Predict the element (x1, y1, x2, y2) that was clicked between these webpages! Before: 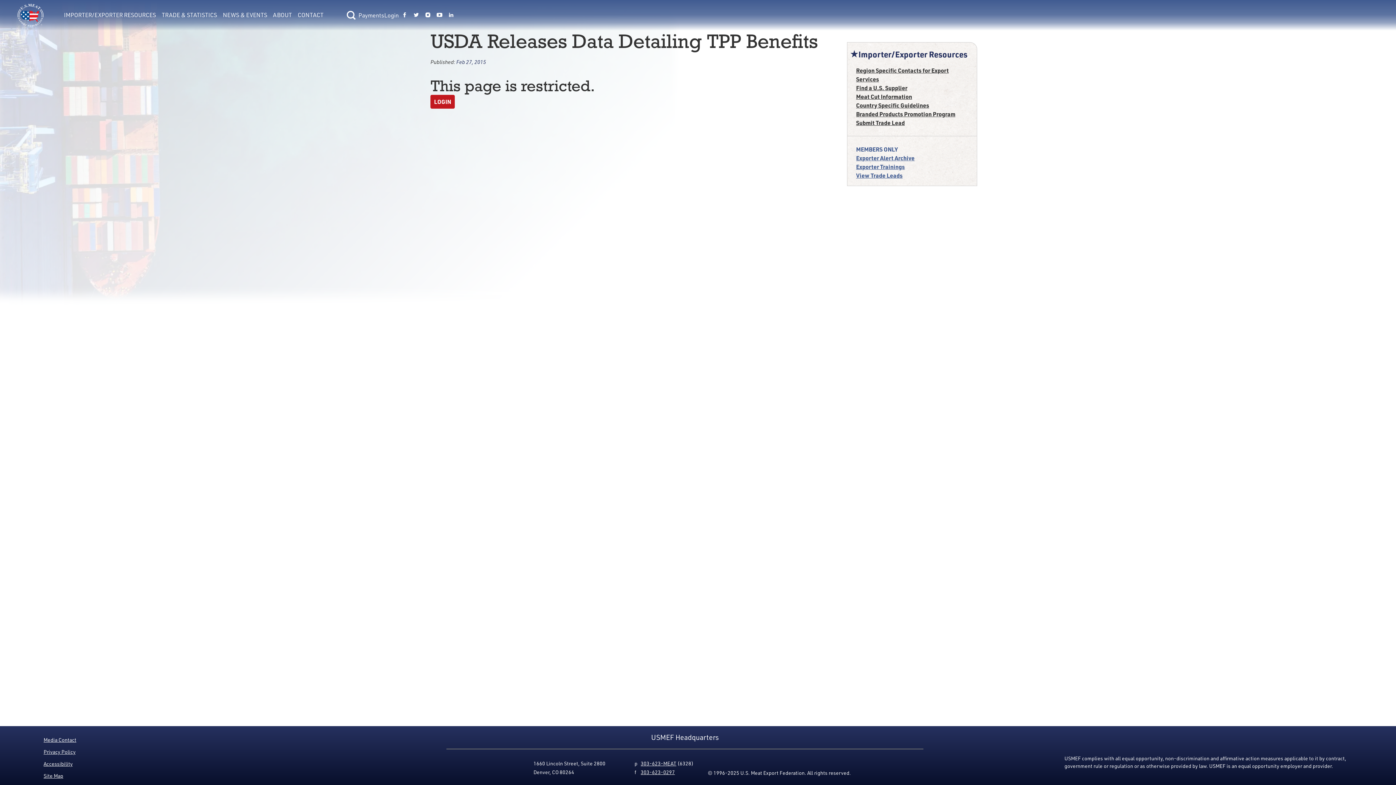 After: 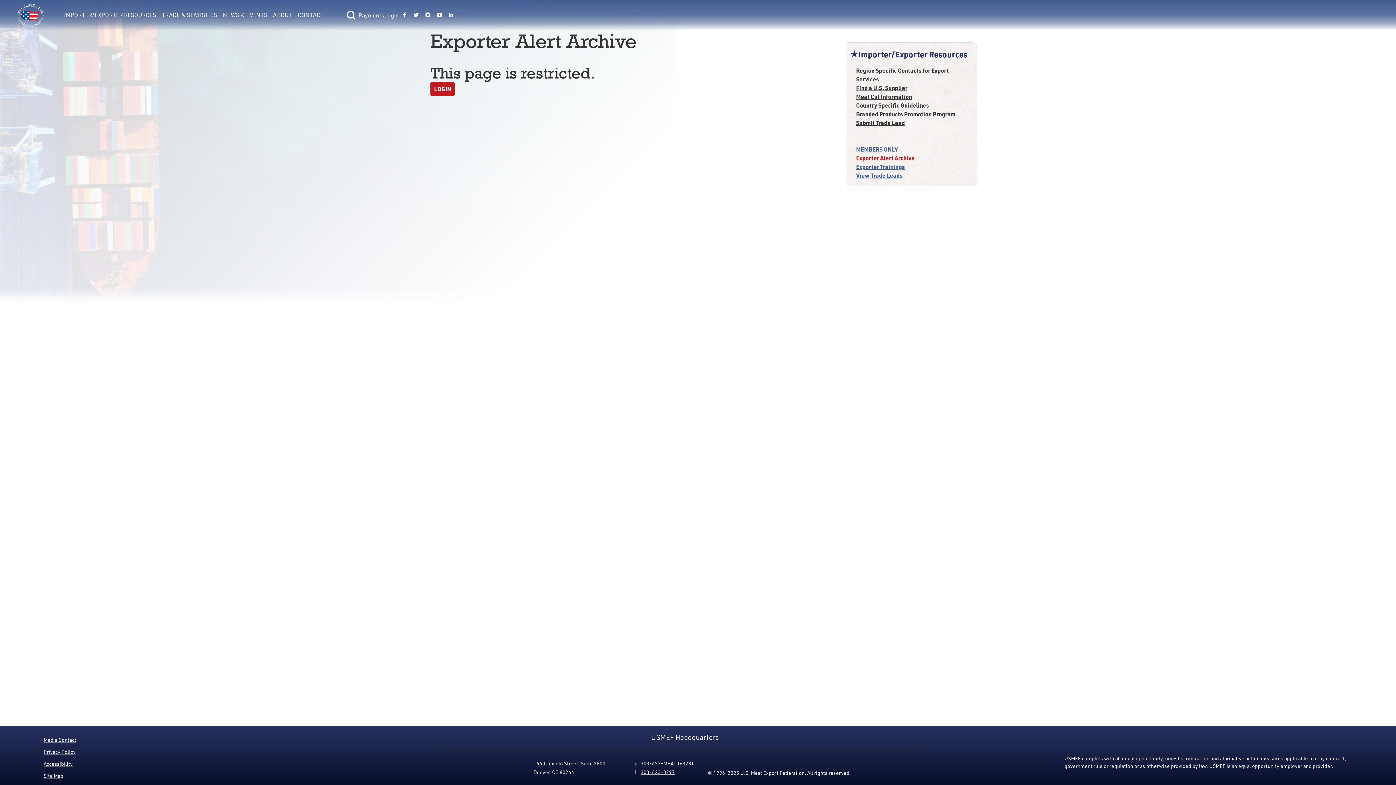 Action: label: Exporter Alert Archive bbox: (856, 153, 968, 162)